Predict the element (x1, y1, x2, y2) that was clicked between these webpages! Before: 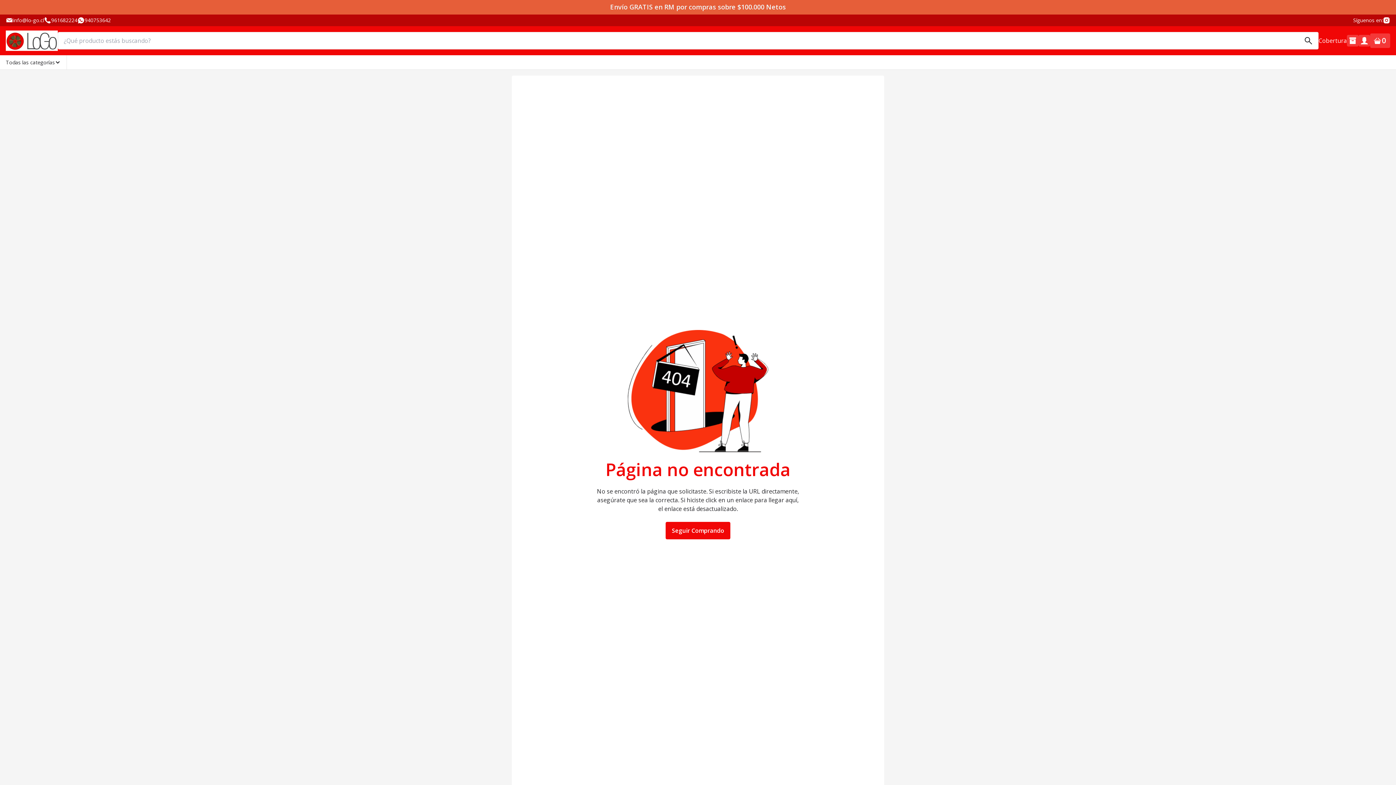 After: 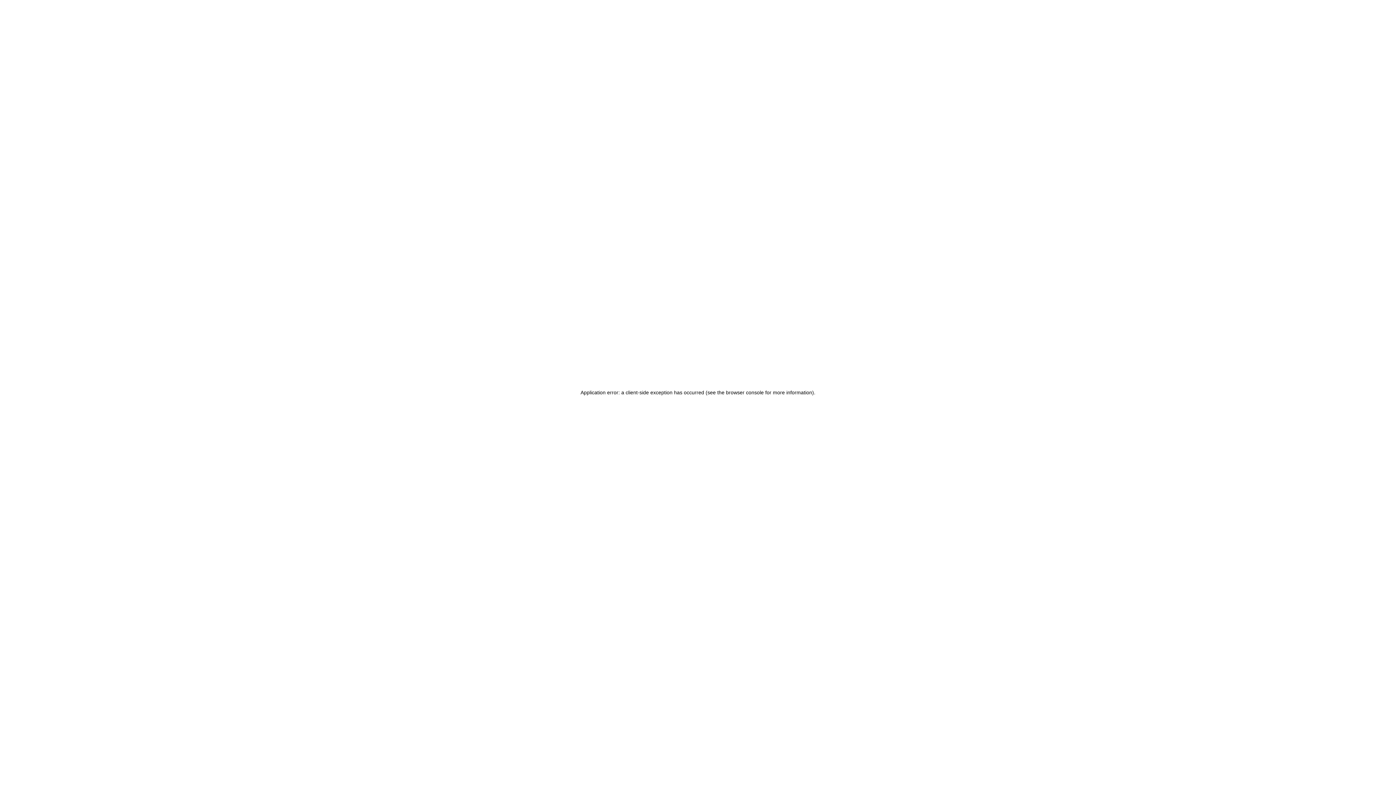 Action: bbox: (5, 30, 57, 50)